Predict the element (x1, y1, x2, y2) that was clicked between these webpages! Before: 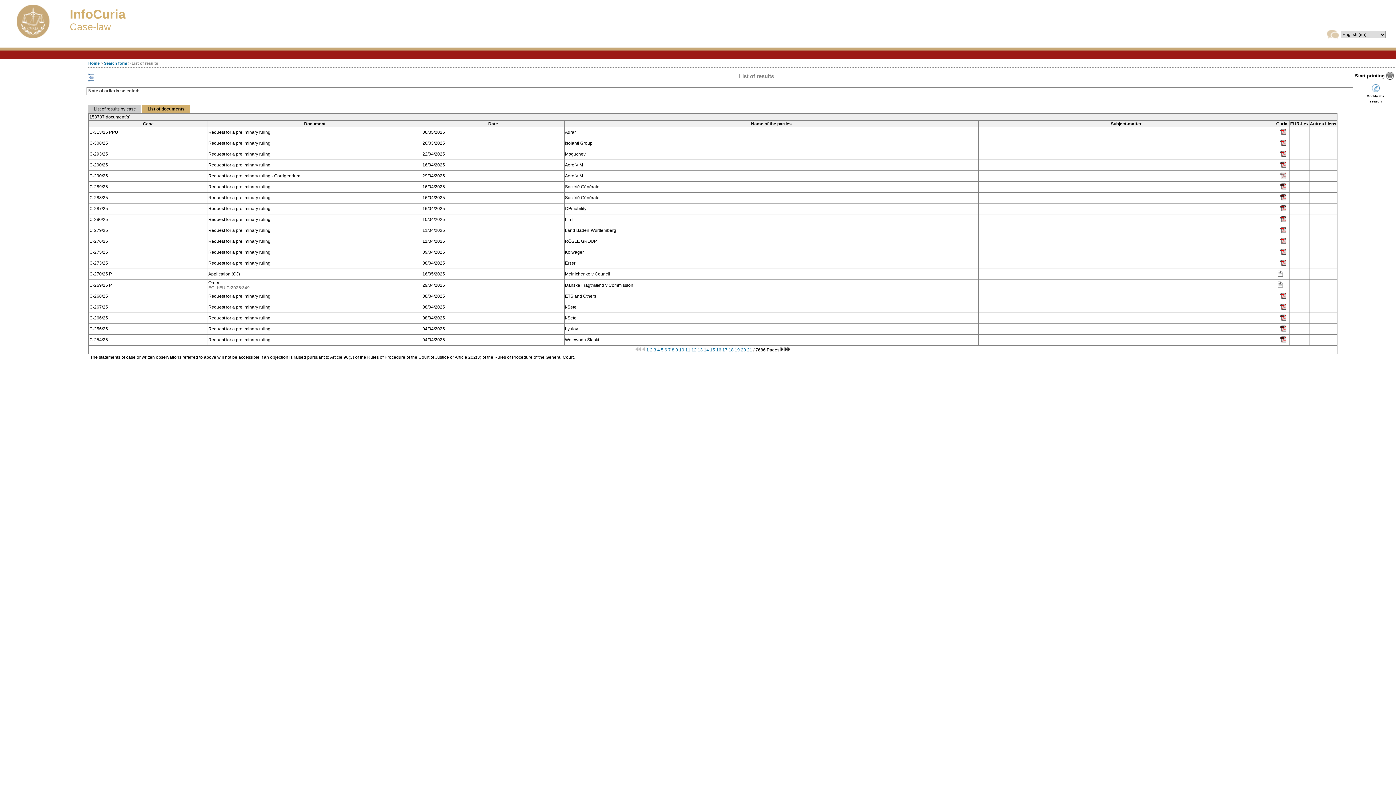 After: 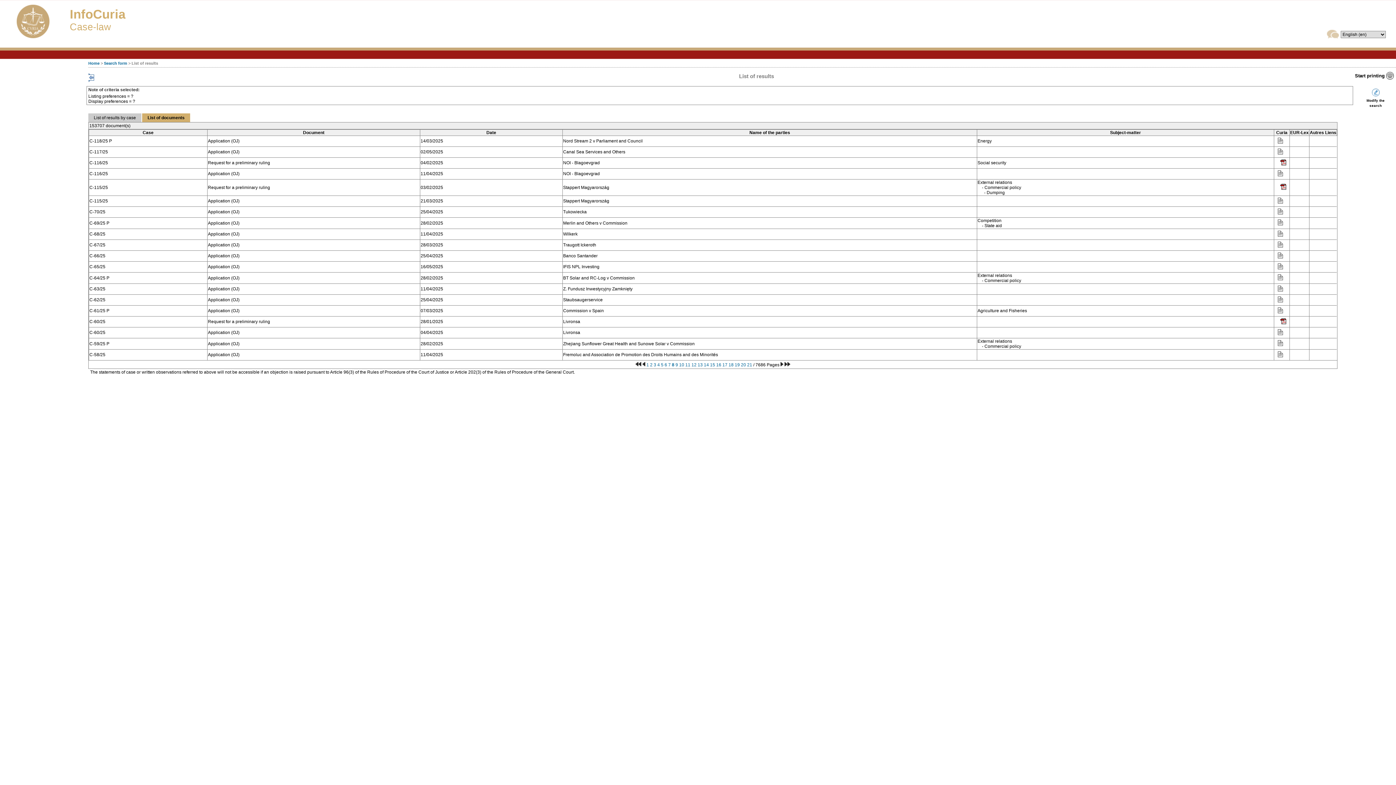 Action: bbox: (672, 347, 674, 352) label: 8